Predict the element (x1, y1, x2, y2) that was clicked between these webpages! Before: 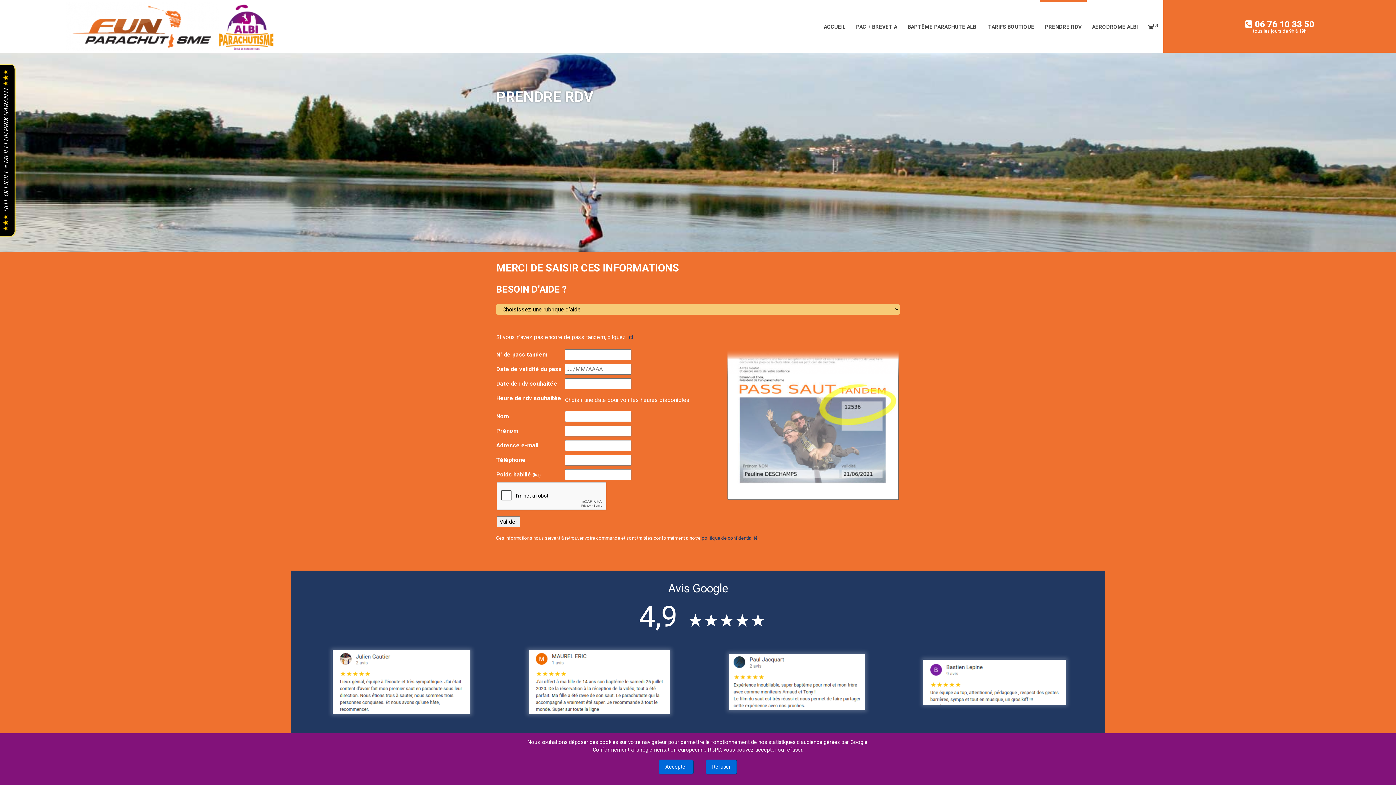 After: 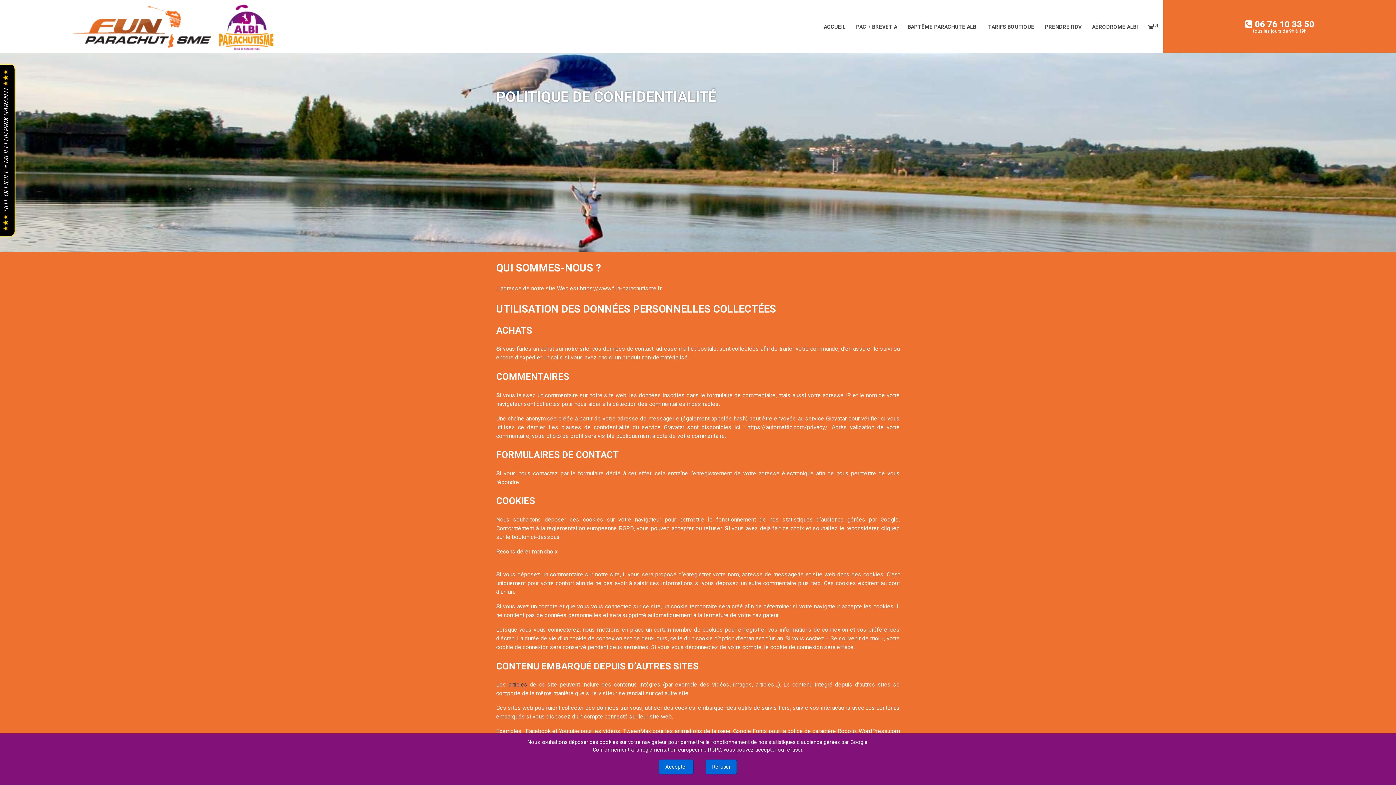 Action: label: politique de confidentialité bbox: (701, 535, 757, 541)